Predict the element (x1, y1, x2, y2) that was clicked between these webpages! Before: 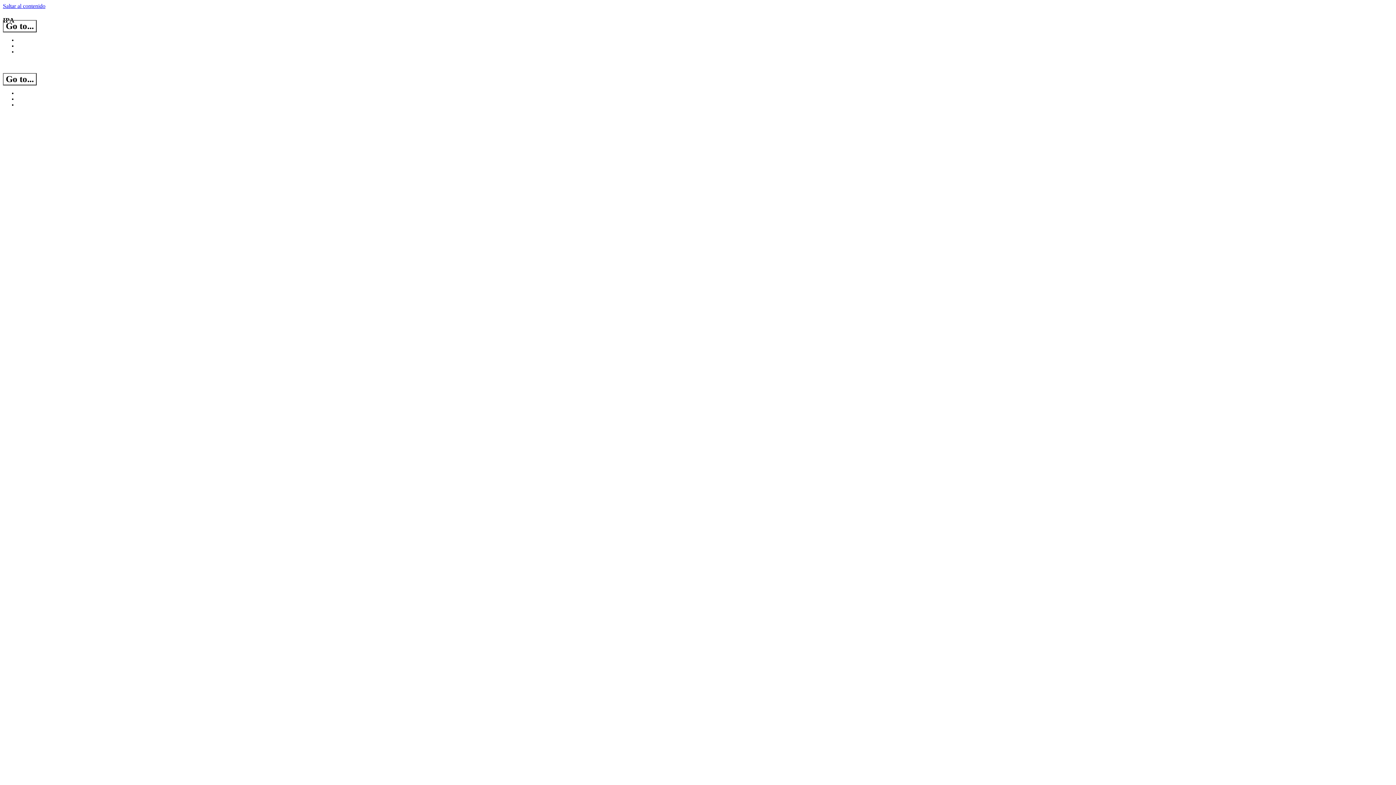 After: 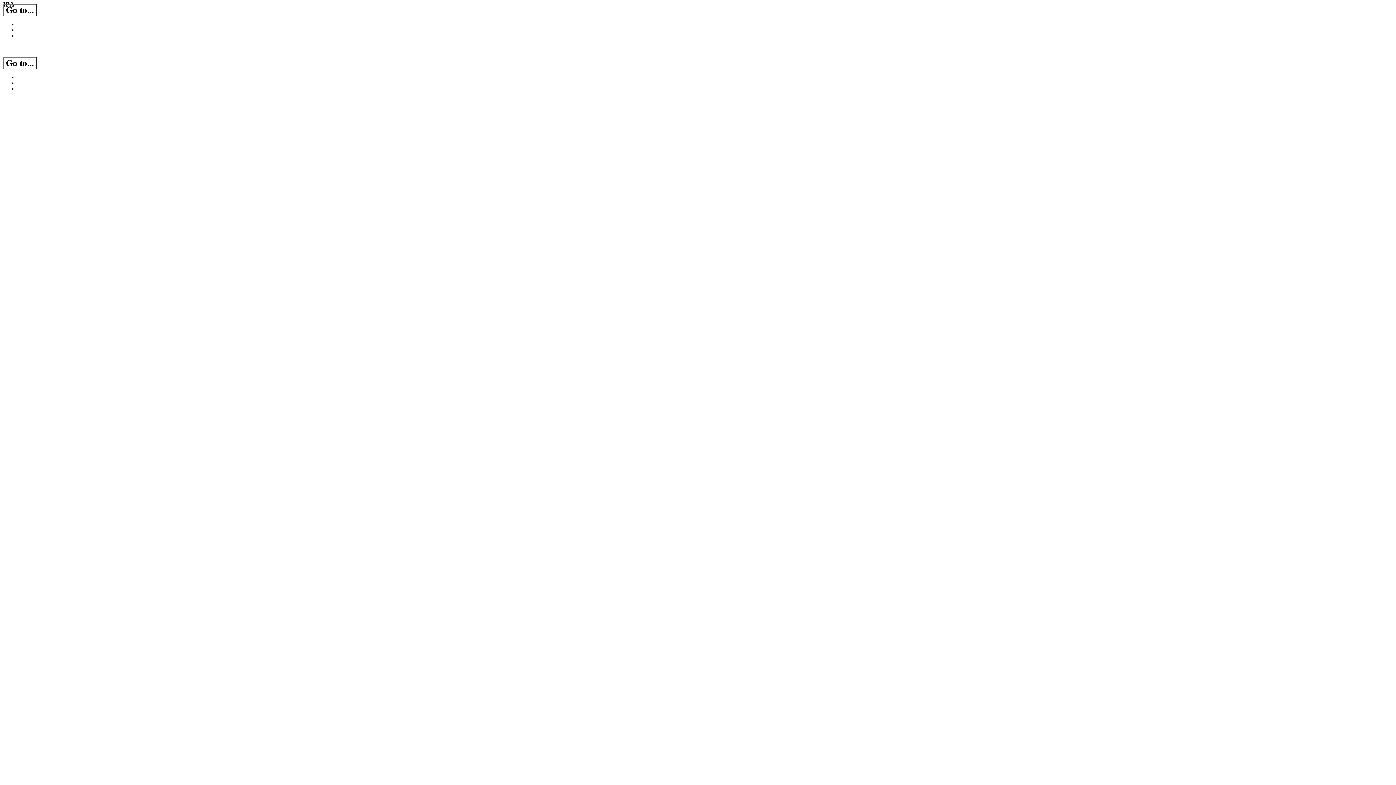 Action: label: Saltar al contenido bbox: (2, 2, 45, 9)